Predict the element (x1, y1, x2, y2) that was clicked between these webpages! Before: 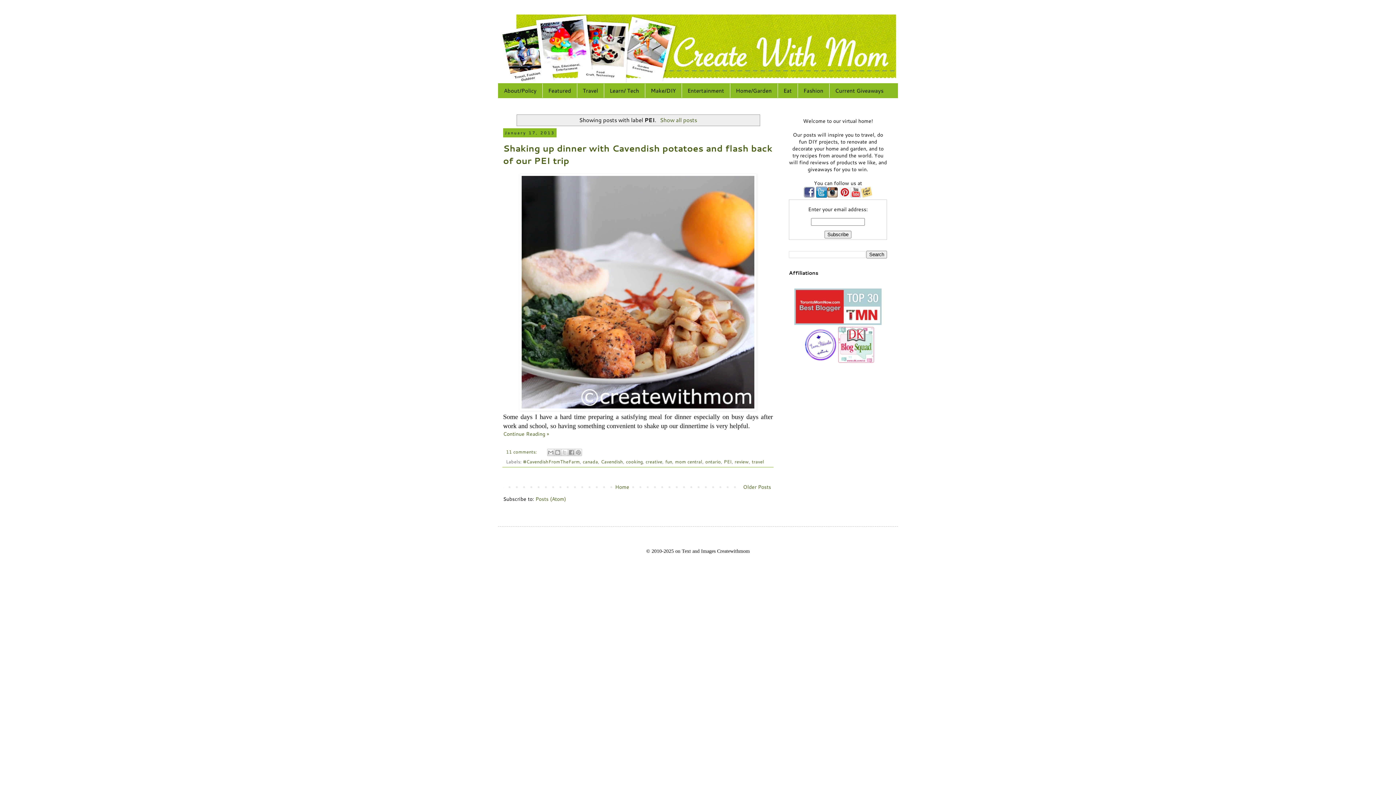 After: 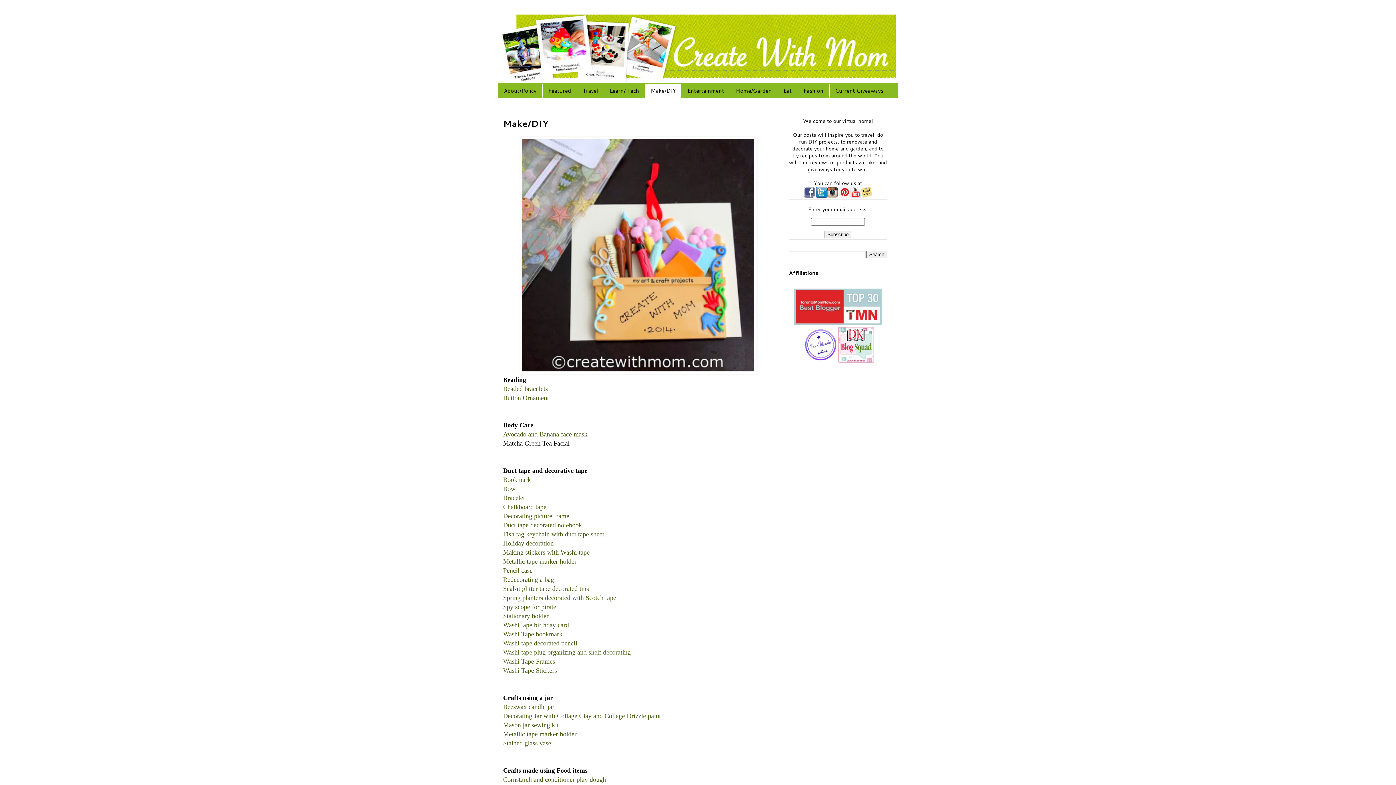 Action: bbox: (645, 83, 681, 97) label: Make/DIY